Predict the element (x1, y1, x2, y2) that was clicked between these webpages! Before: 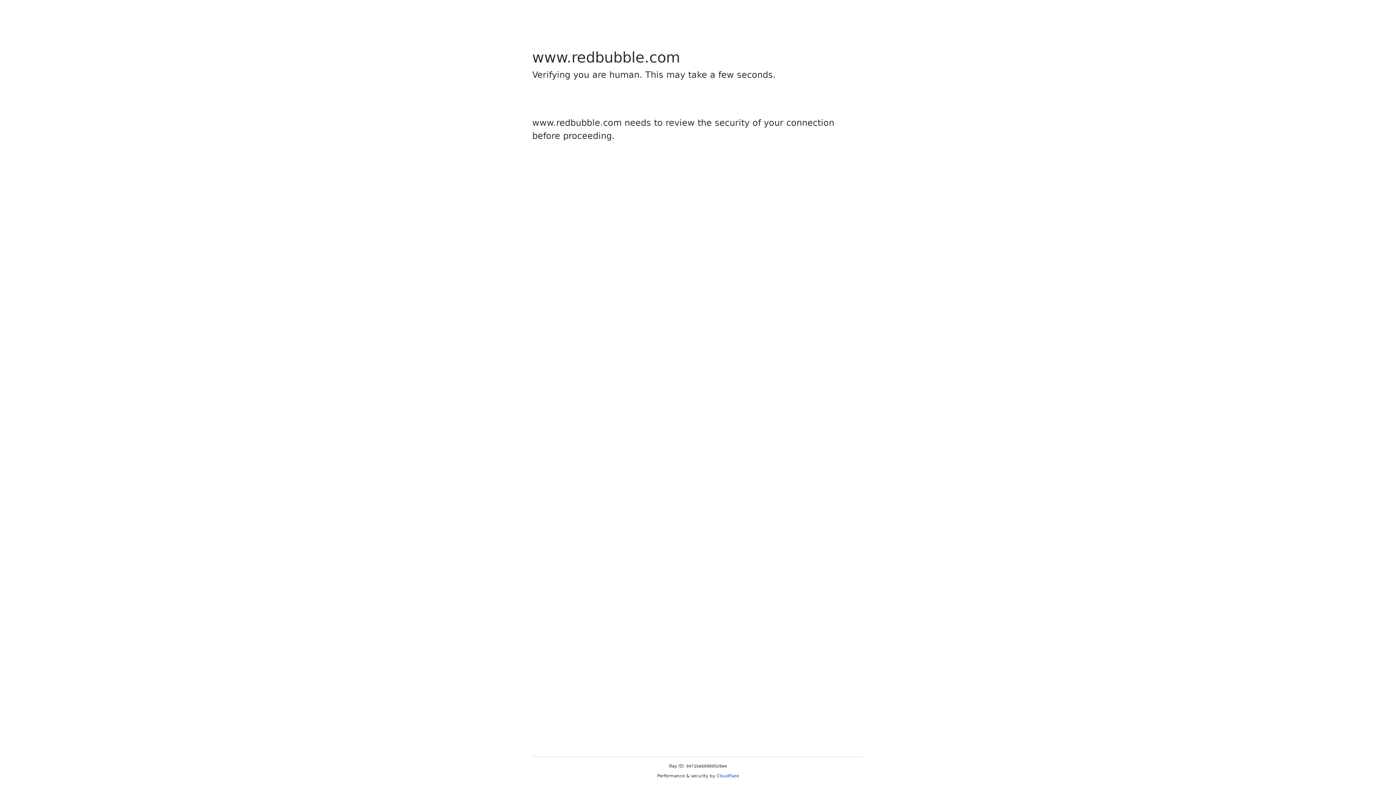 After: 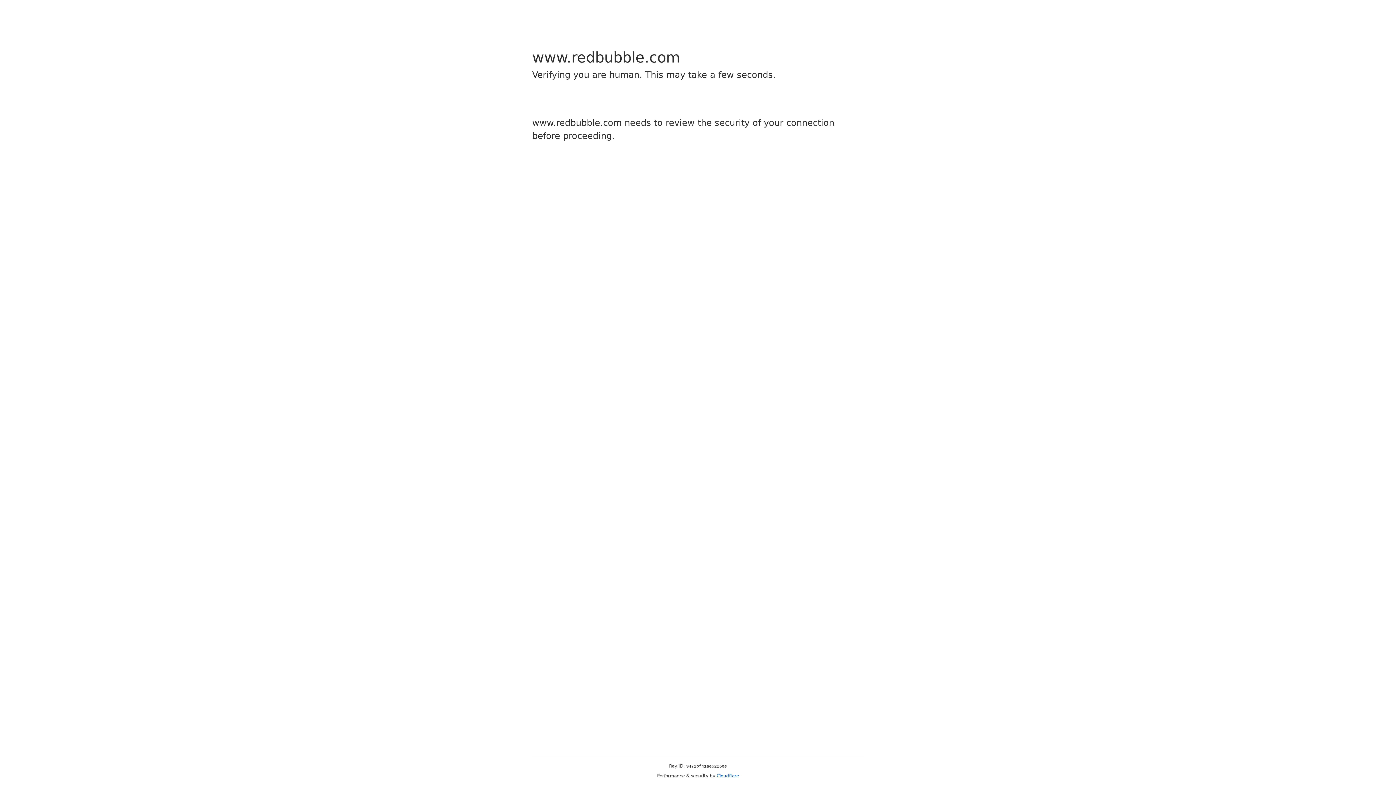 Action: label: Cloudflare bbox: (716, 773, 739, 778)